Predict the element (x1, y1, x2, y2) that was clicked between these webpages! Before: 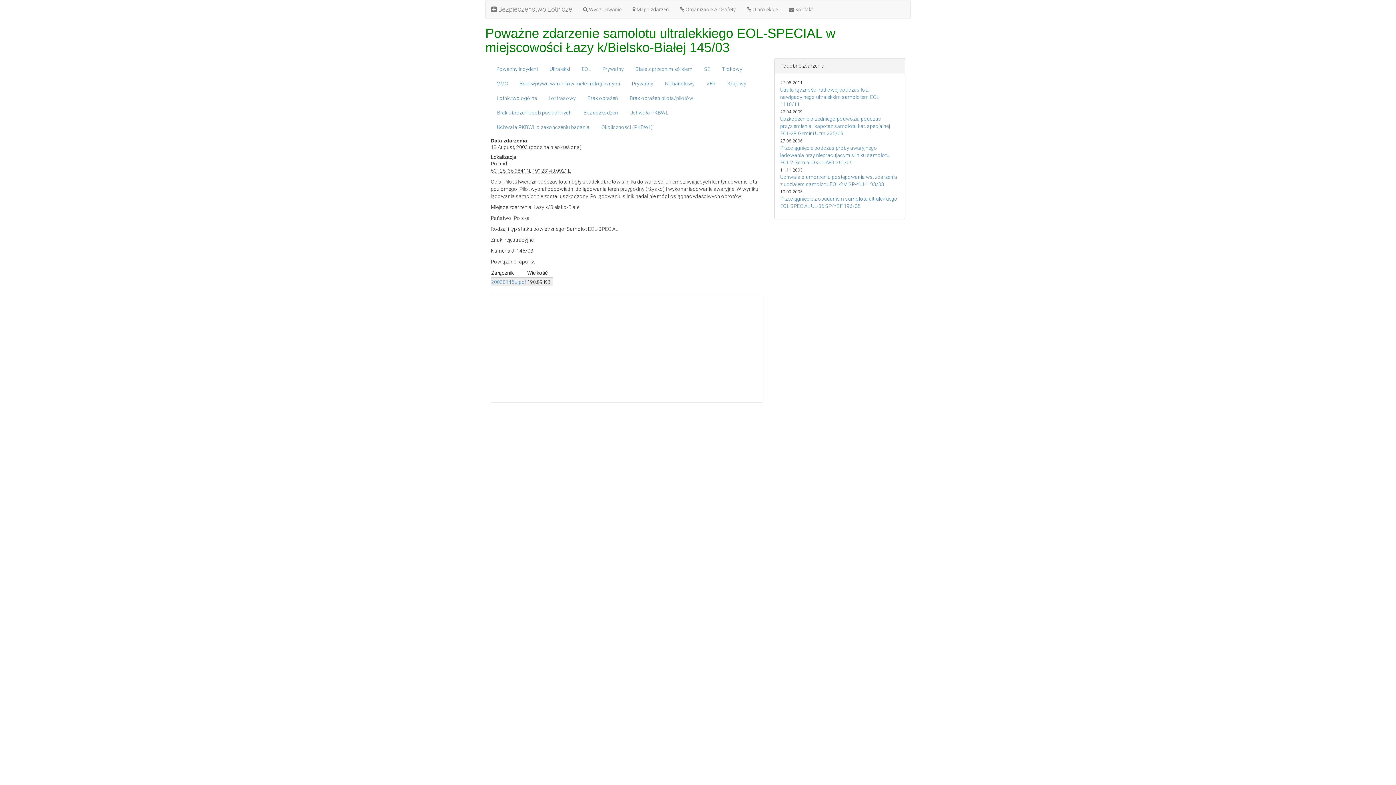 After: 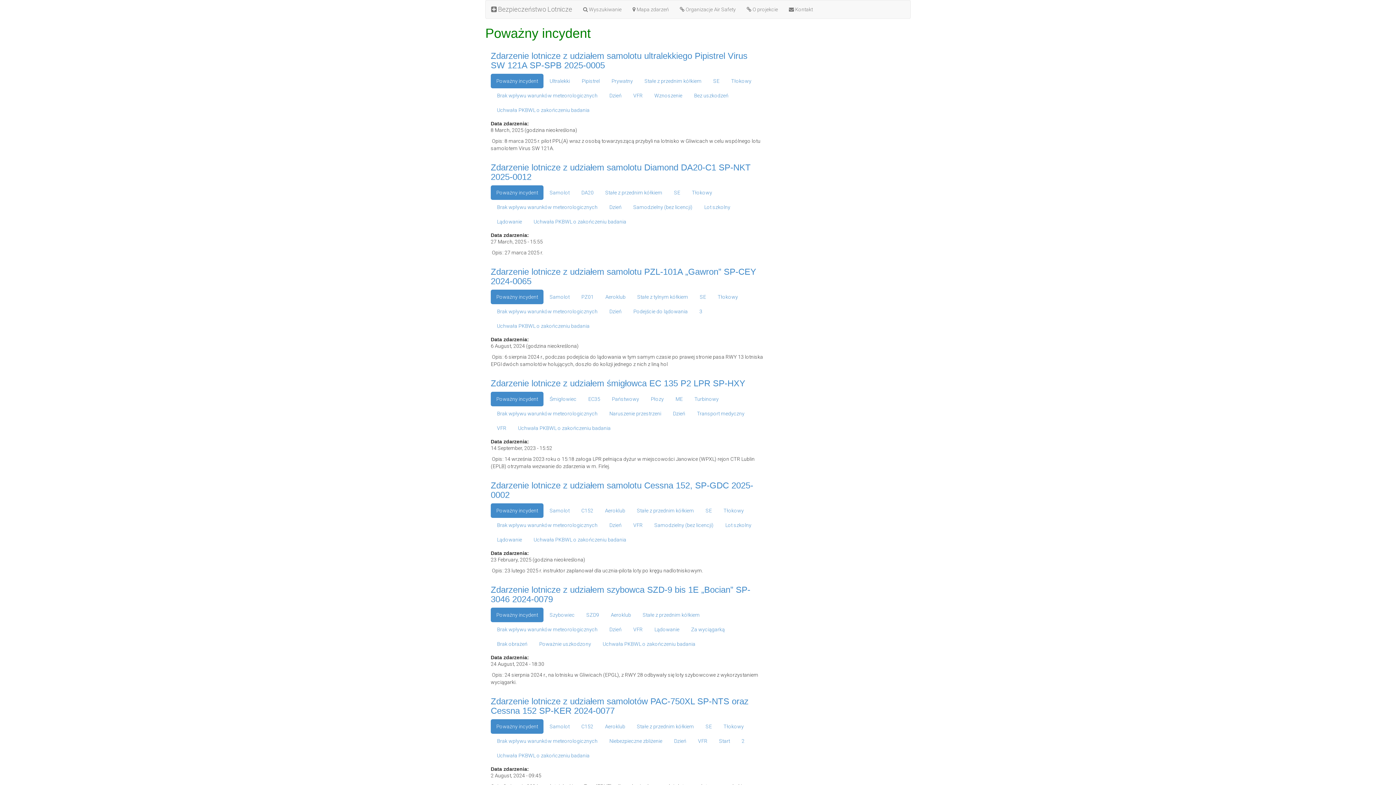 Action: label: Poważny incydent bbox: (490, 61, 543, 76)